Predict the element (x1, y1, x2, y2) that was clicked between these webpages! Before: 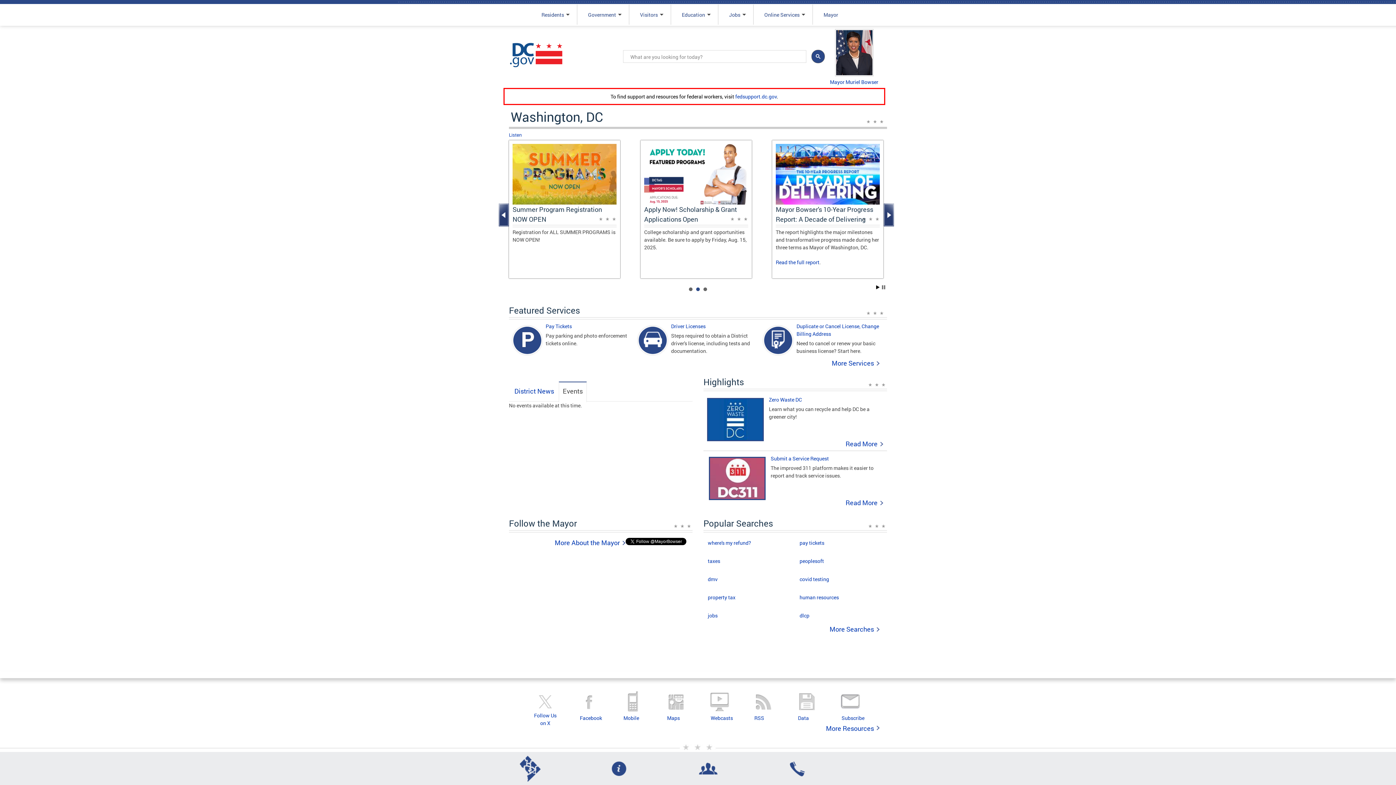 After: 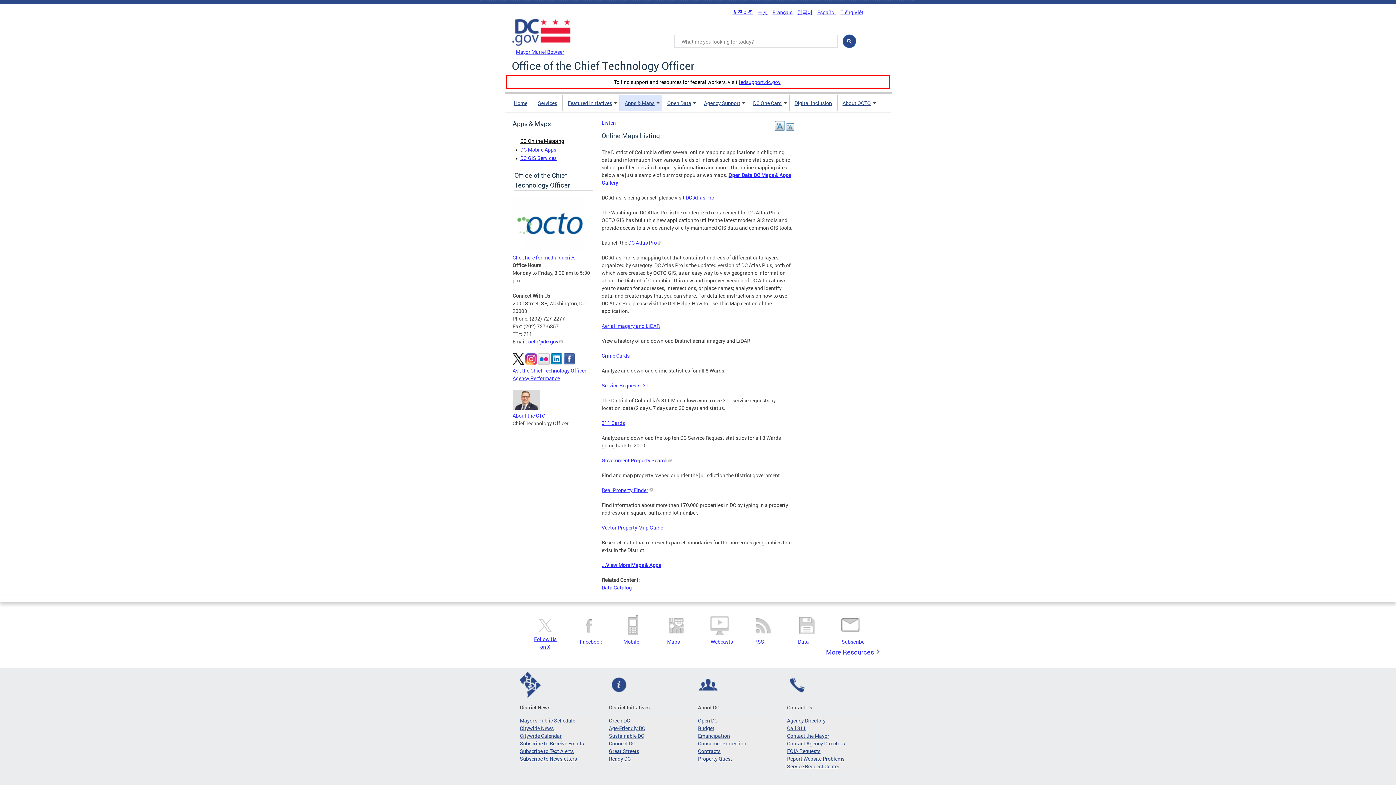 Action: label: Maps bbox: (667, 714, 680, 721)